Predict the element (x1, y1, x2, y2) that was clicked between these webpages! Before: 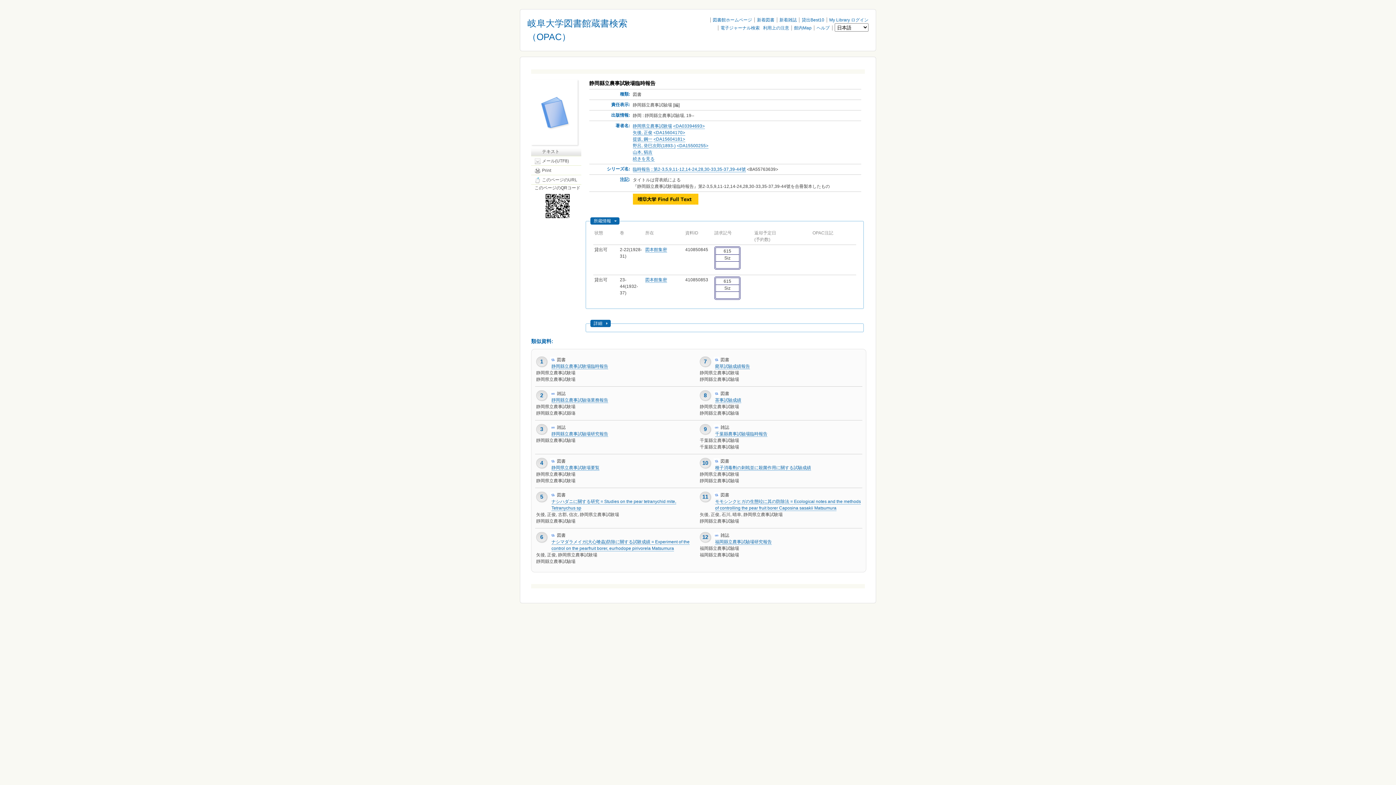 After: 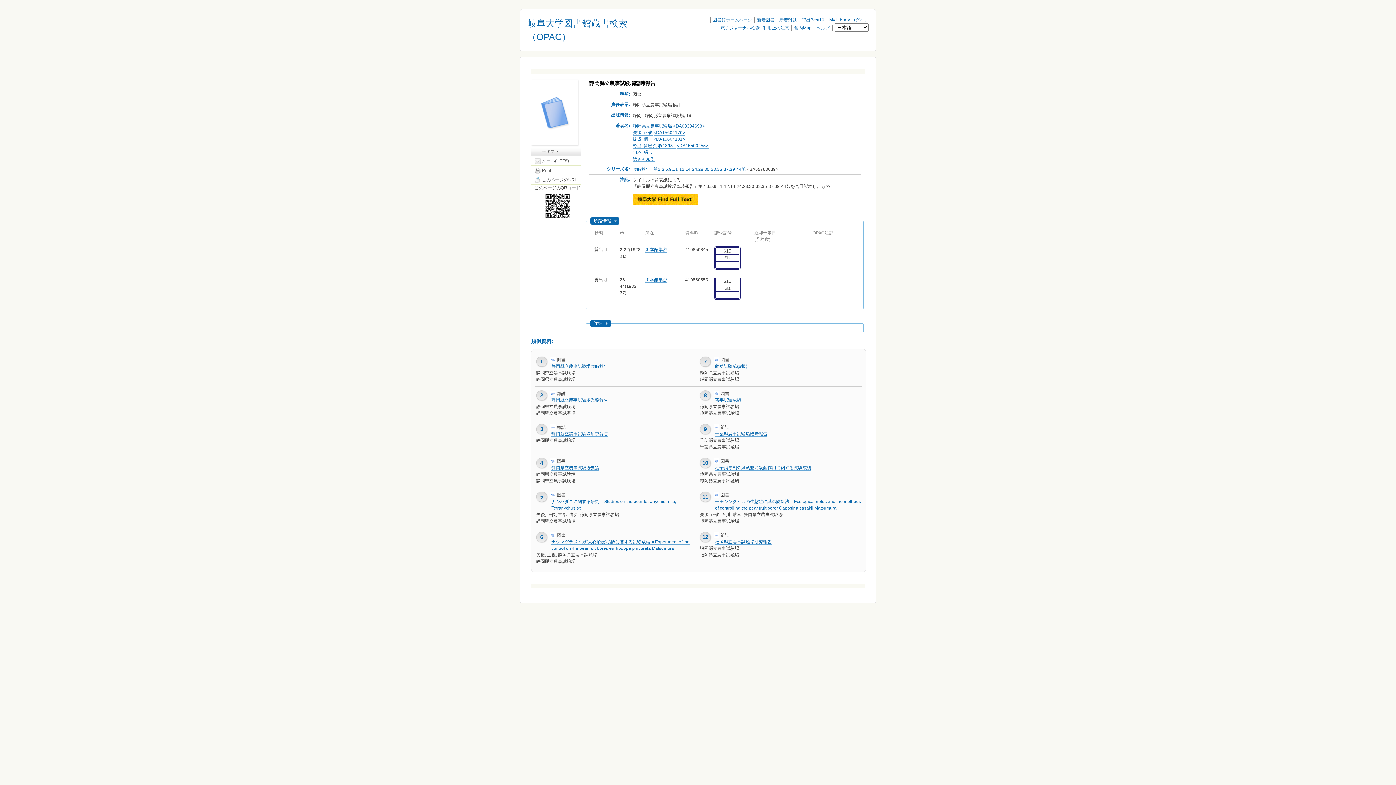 Action: bbox: (632, 136, 652, 142) label: 提坂, 鋼一